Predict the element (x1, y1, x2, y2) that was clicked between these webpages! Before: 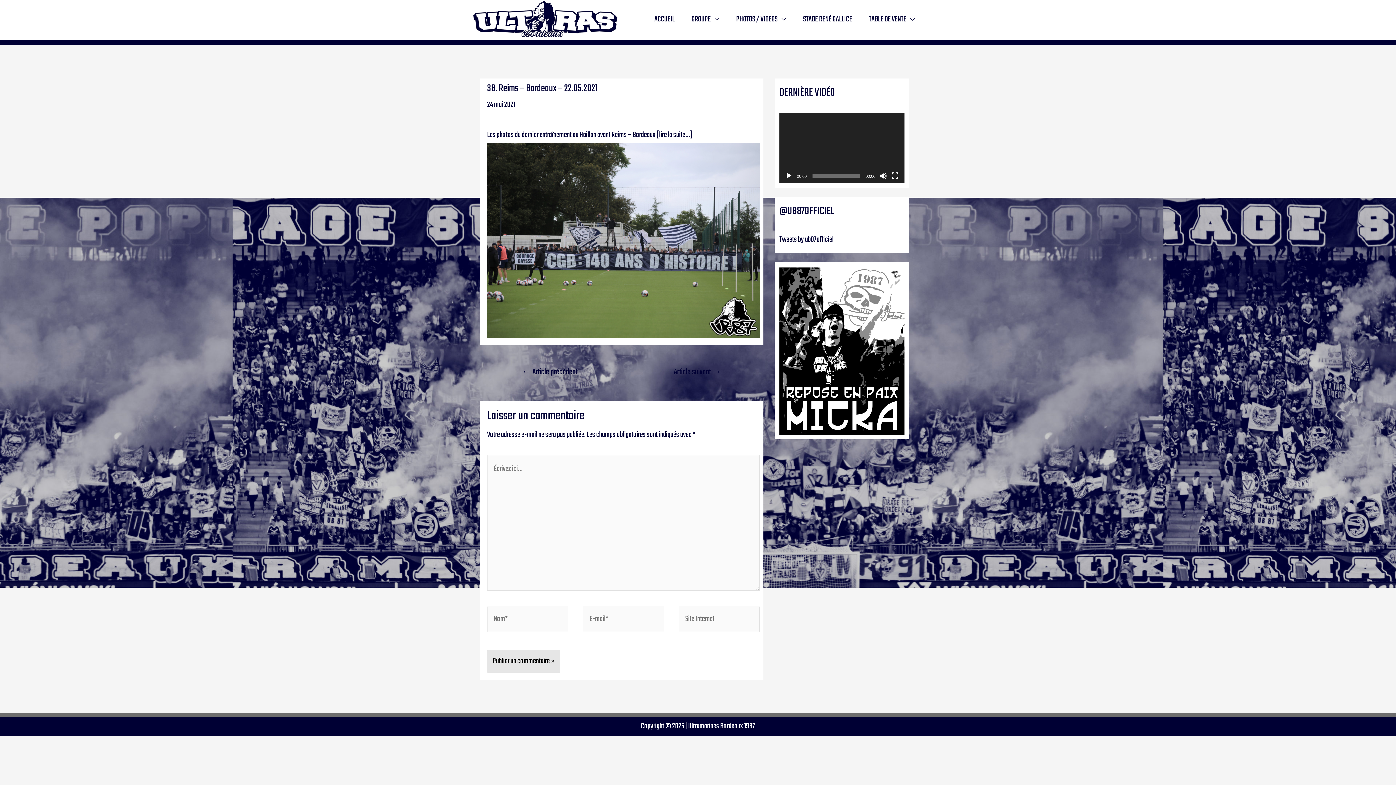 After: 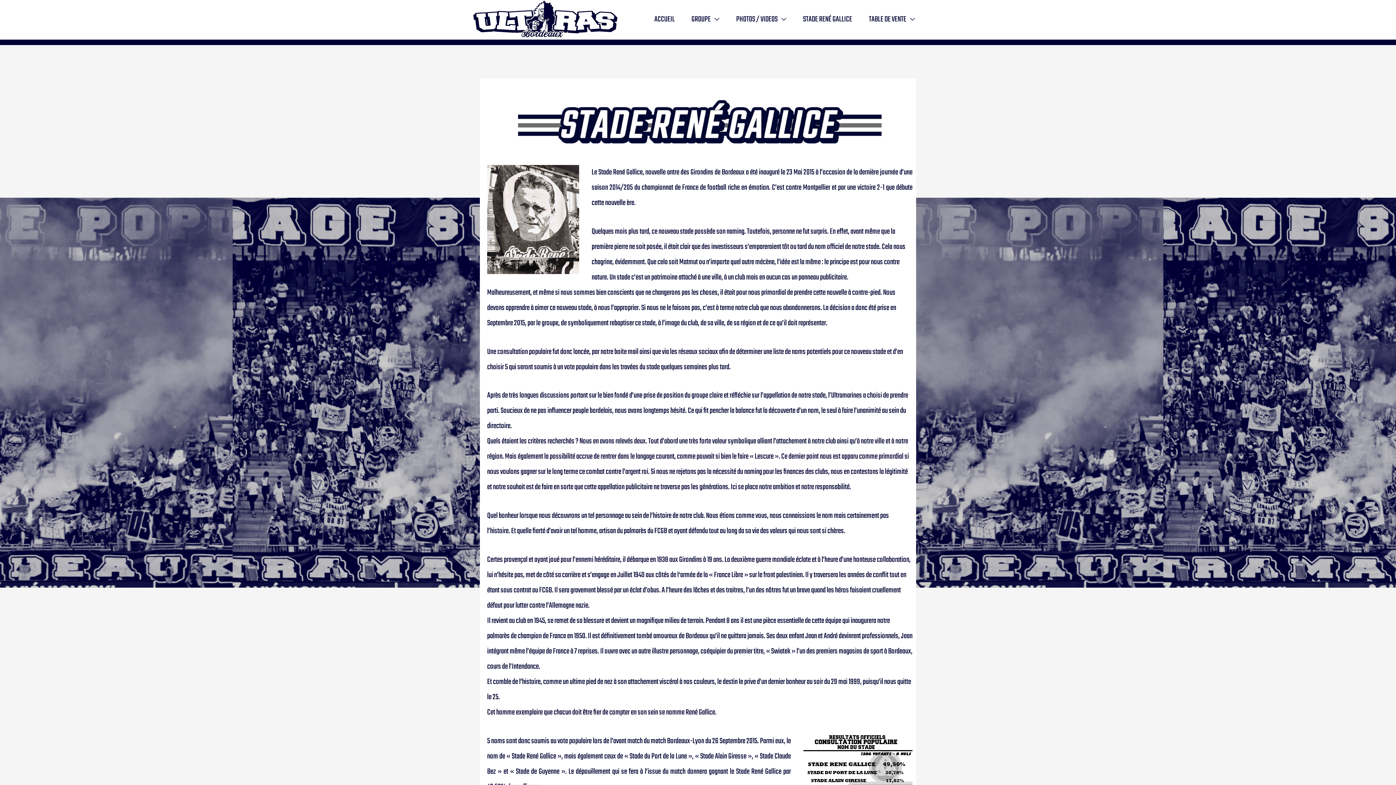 Action: label: STADE RENÉ GALLICE bbox: (794, 3, 860, 36)